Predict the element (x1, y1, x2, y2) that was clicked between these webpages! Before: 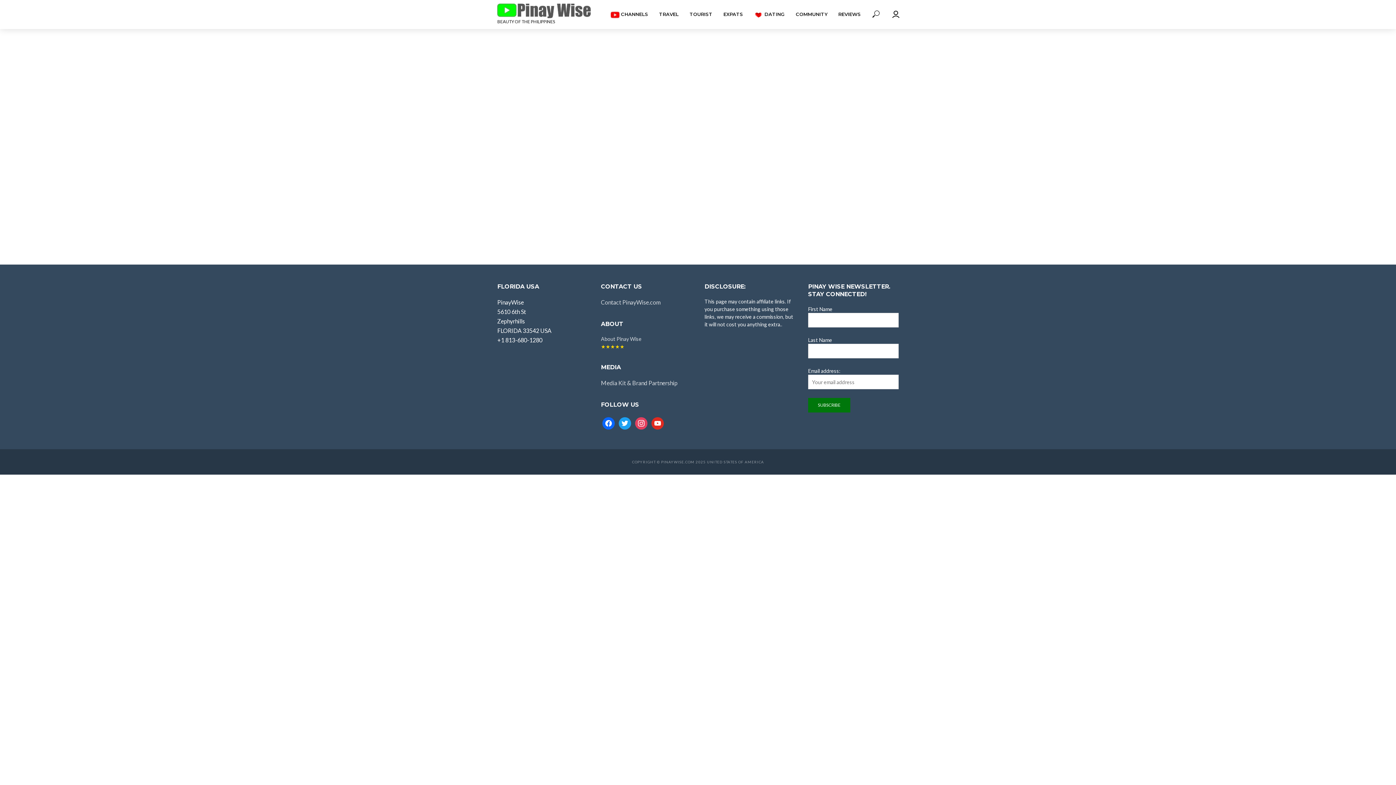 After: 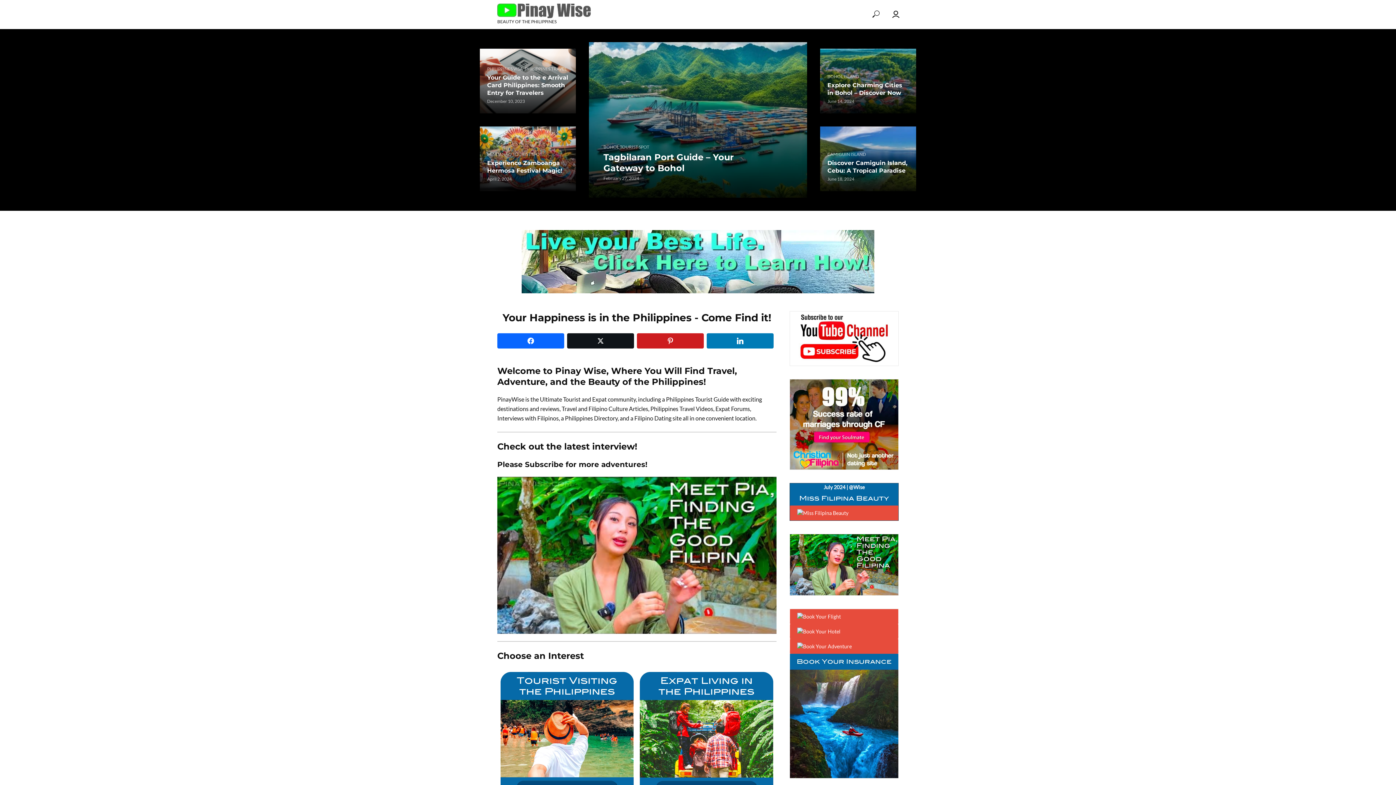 Action: bbox: (497, 3, 590, 18)